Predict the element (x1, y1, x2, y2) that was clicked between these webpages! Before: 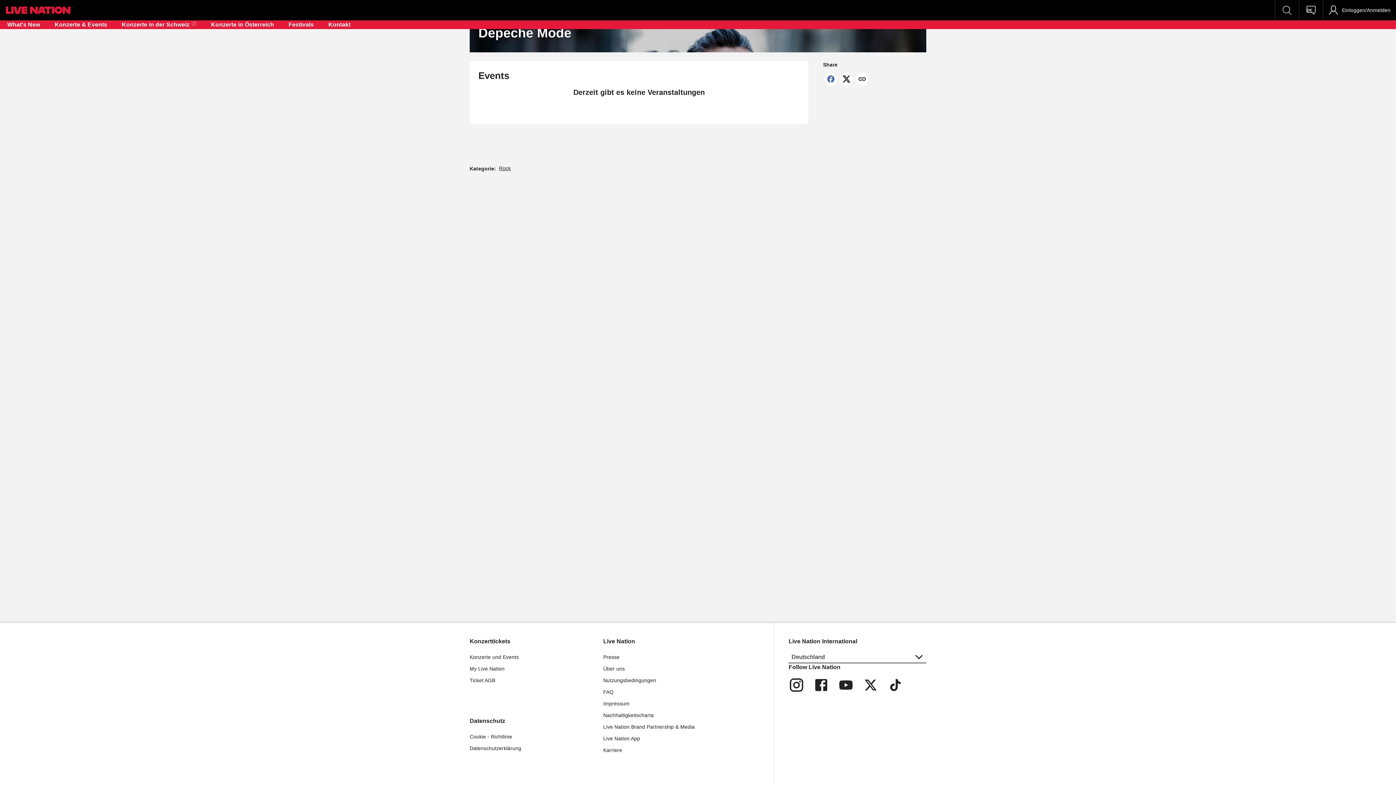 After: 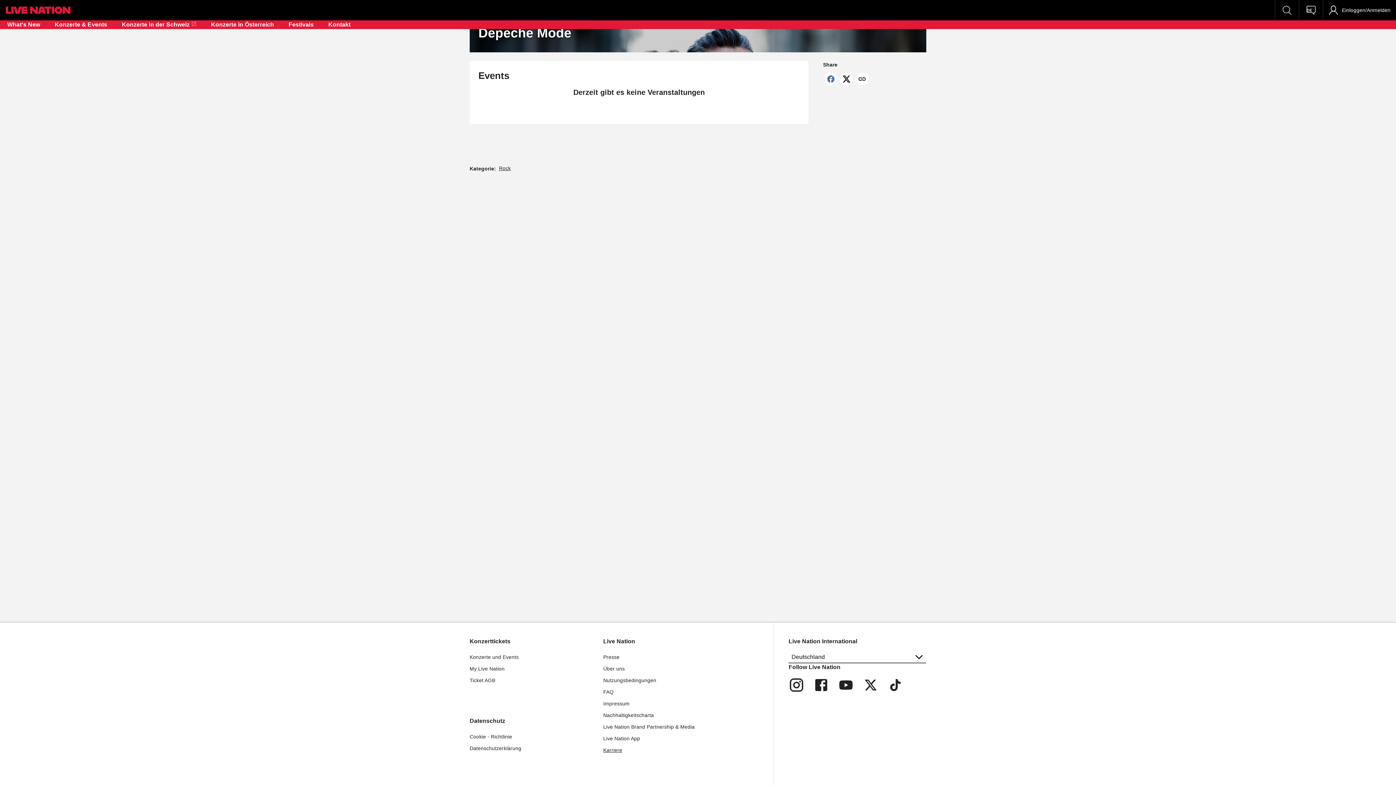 Action: label: Karriere bbox: (603, 747, 622, 753)